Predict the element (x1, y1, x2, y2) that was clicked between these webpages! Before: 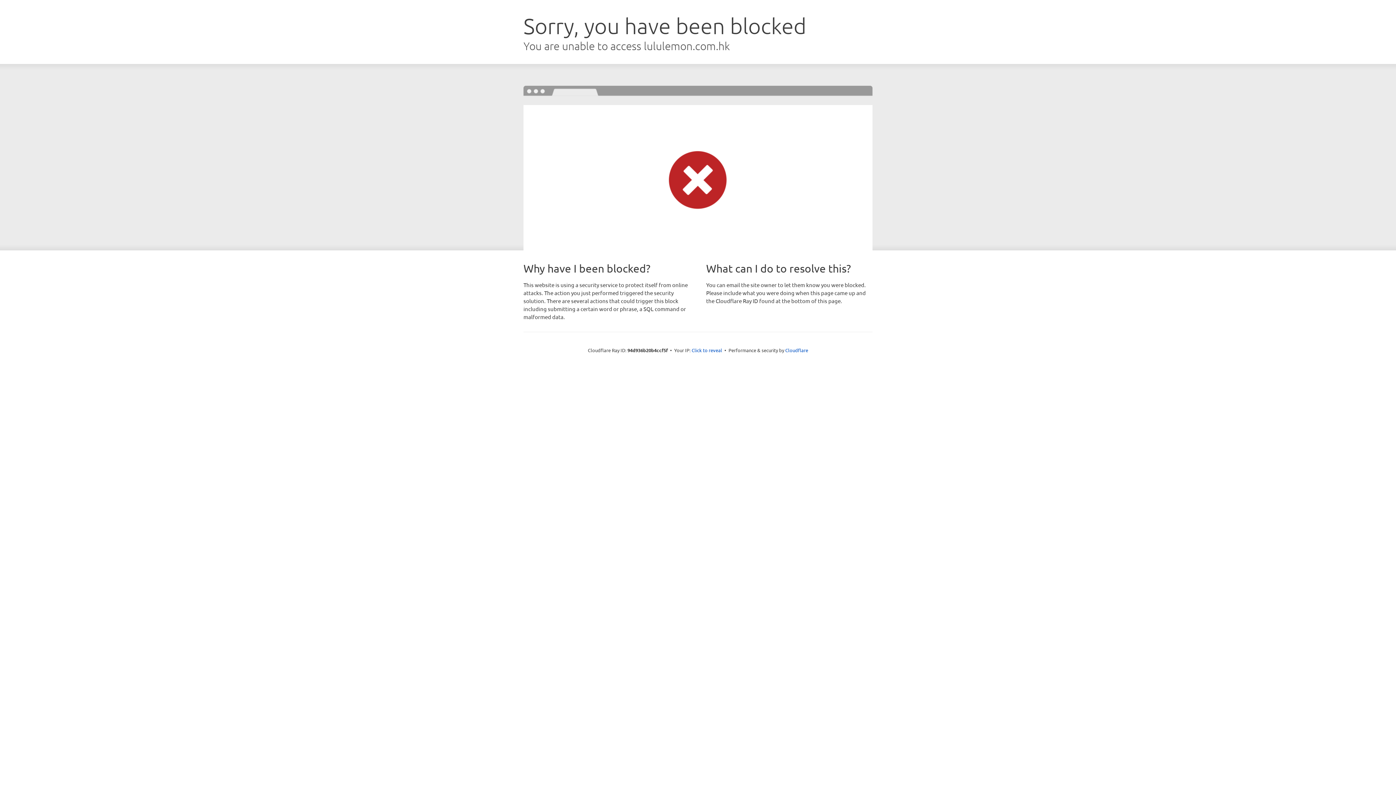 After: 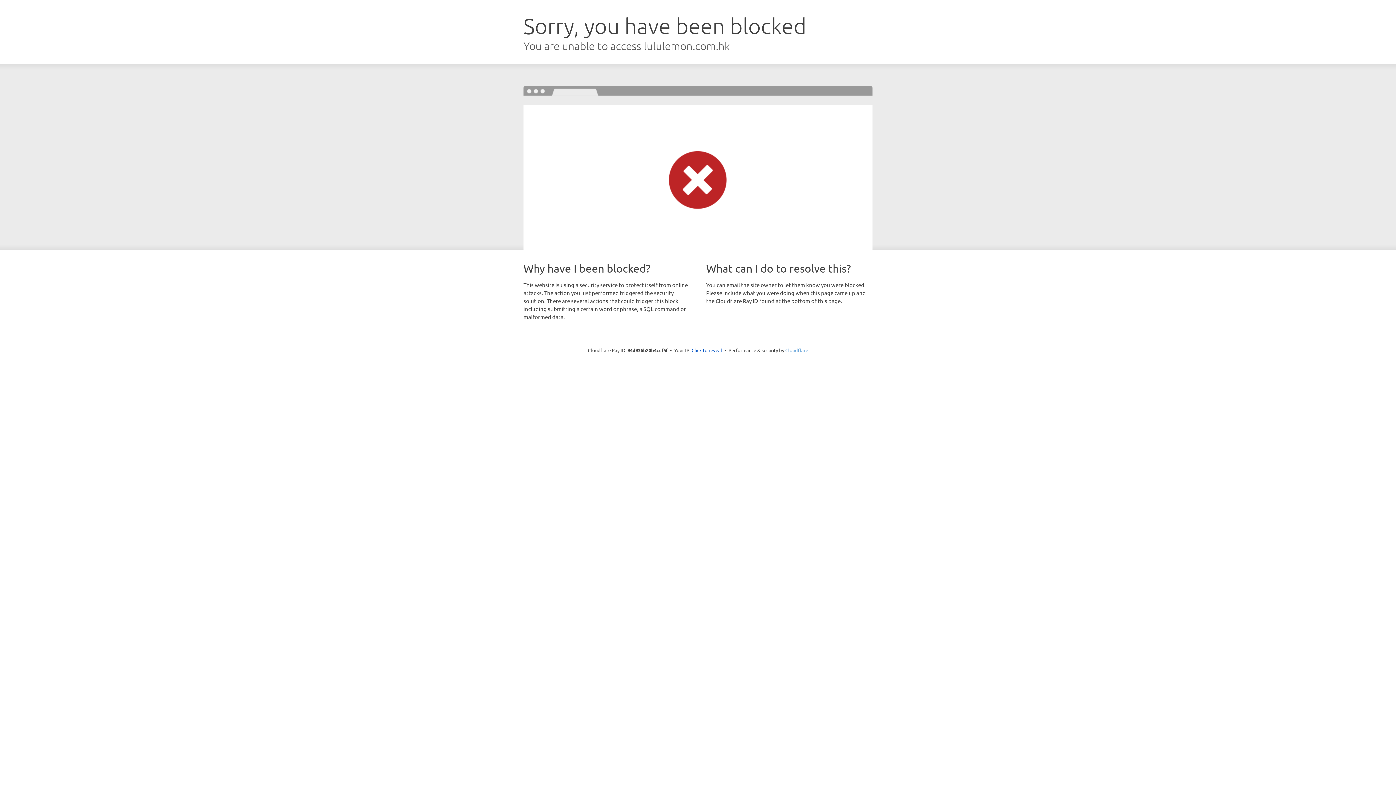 Action: label: Cloudflare bbox: (785, 347, 808, 353)